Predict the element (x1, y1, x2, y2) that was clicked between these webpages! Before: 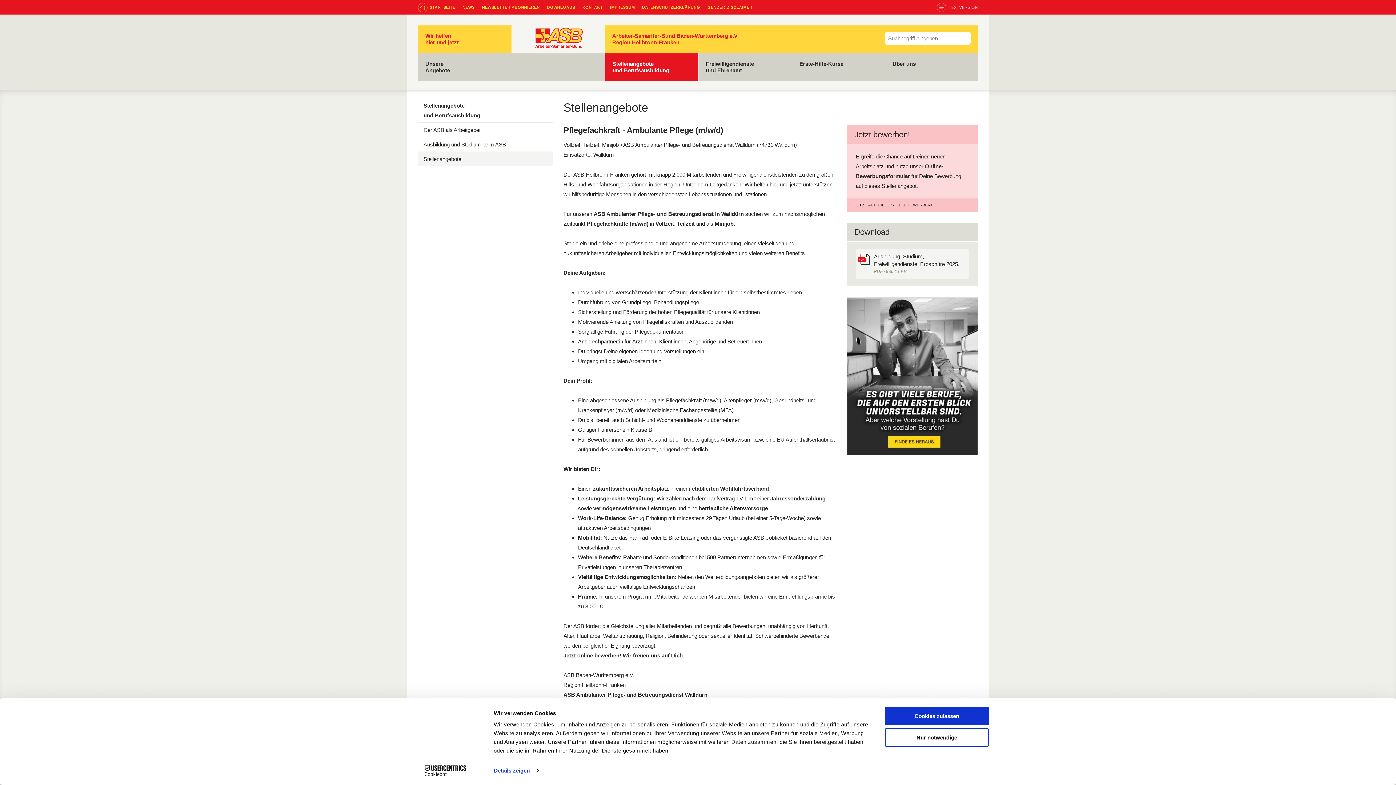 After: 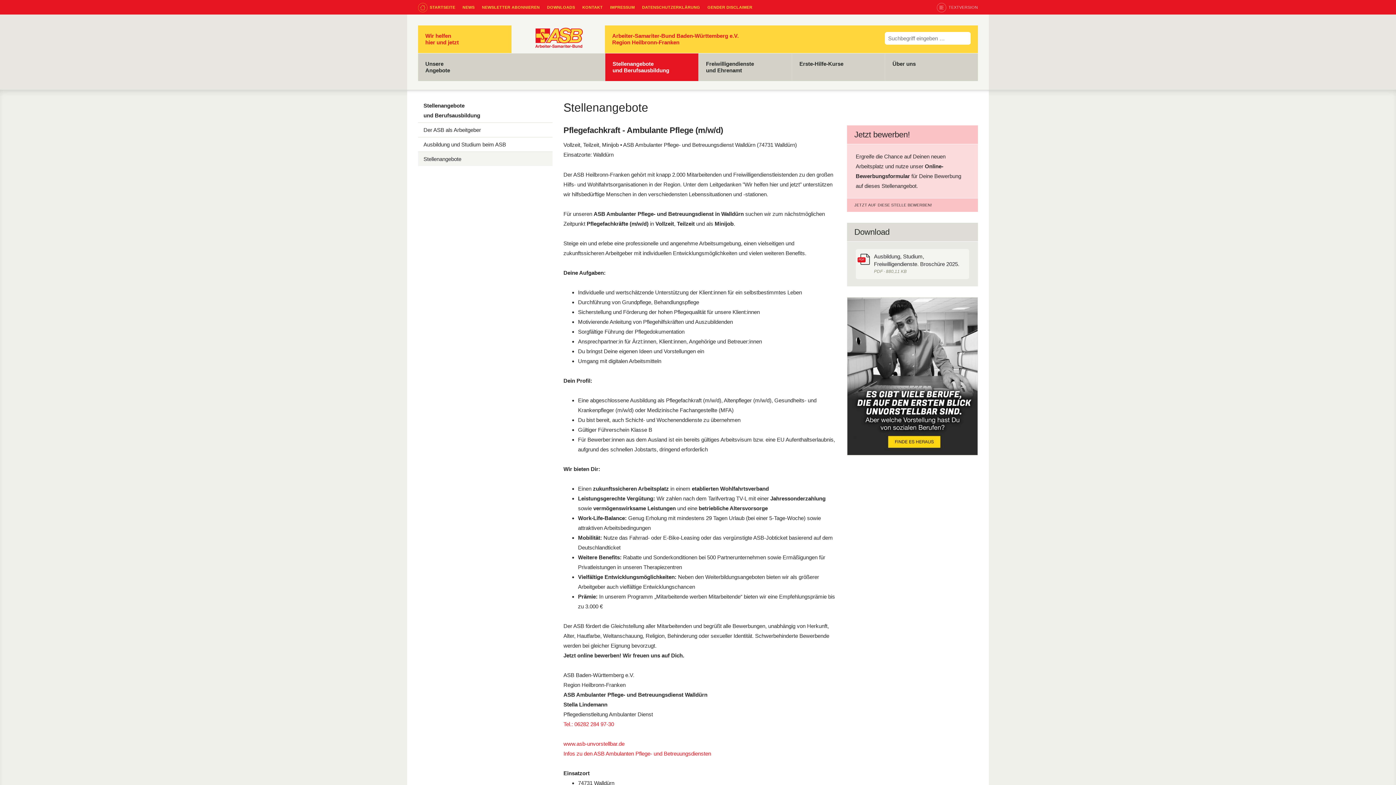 Action: label: Cookies zulassen bbox: (885, 707, 989, 725)